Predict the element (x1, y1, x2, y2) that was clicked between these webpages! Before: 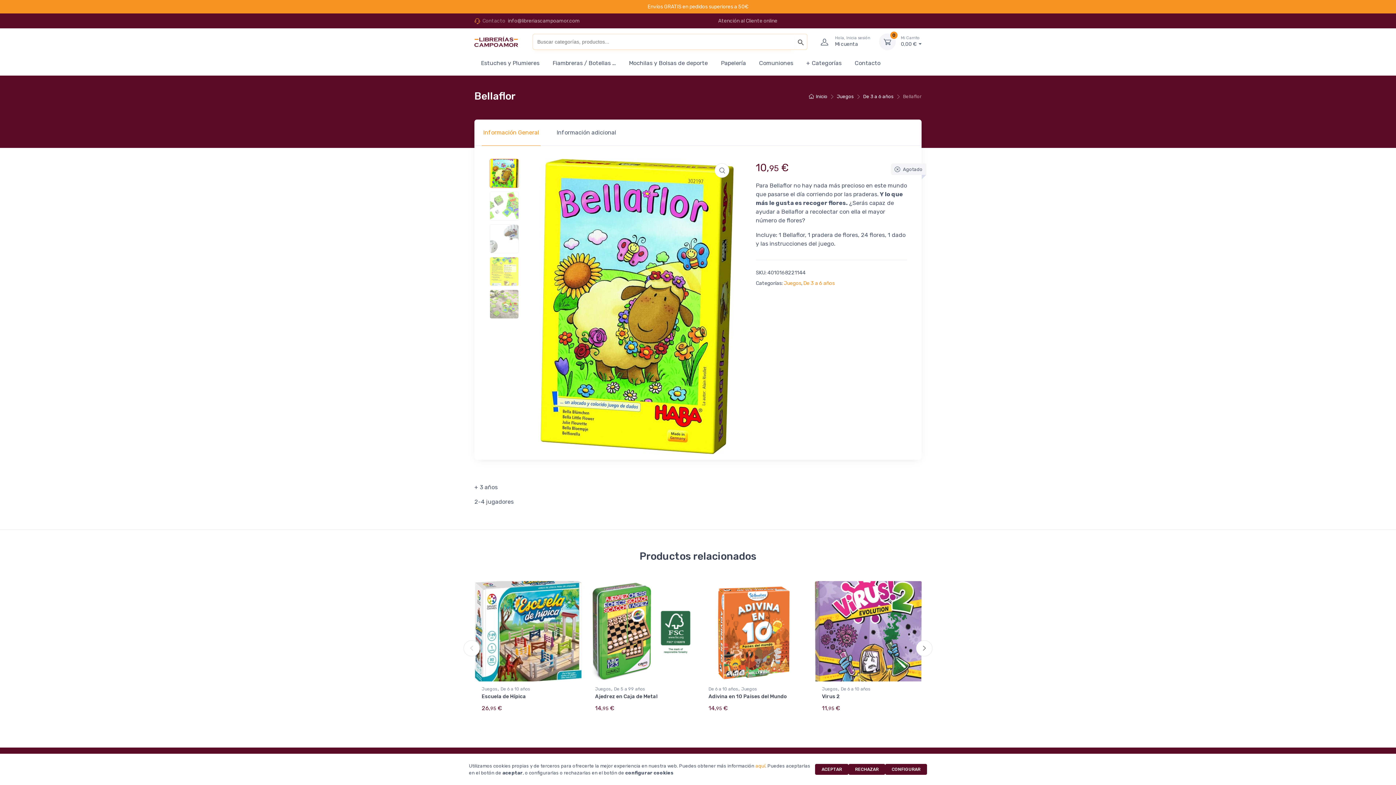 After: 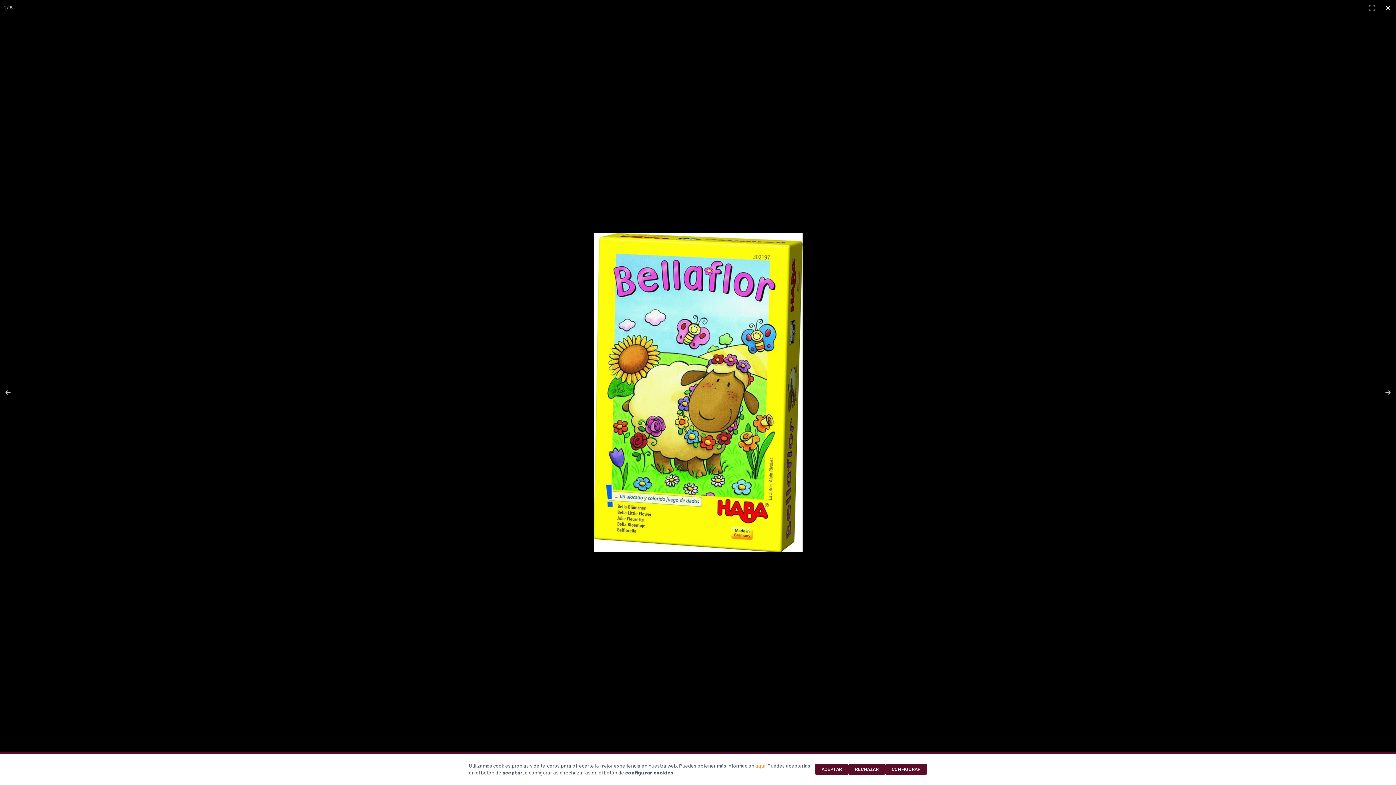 Action: label: Ver galería de imágenes a pantalla completa bbox: (715, 163, 729, 177)